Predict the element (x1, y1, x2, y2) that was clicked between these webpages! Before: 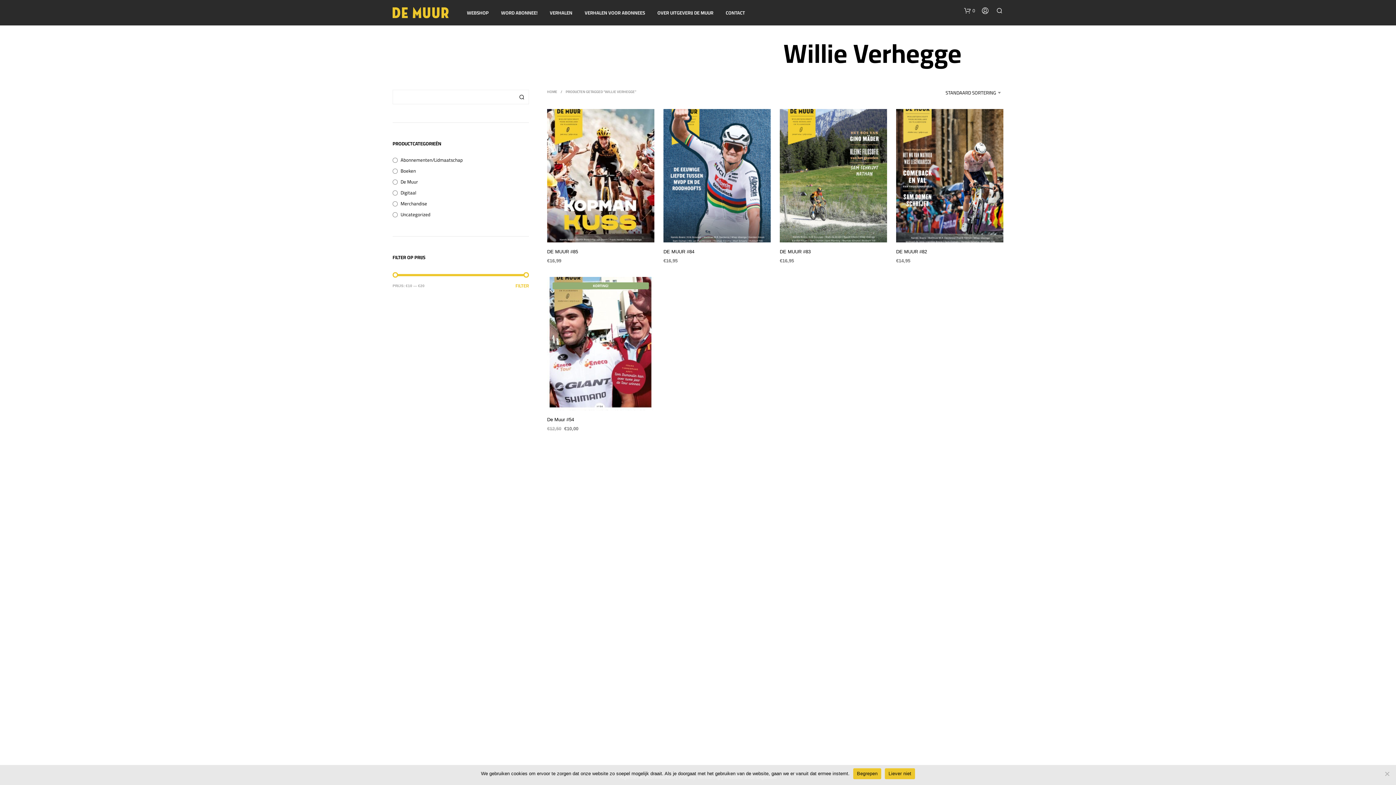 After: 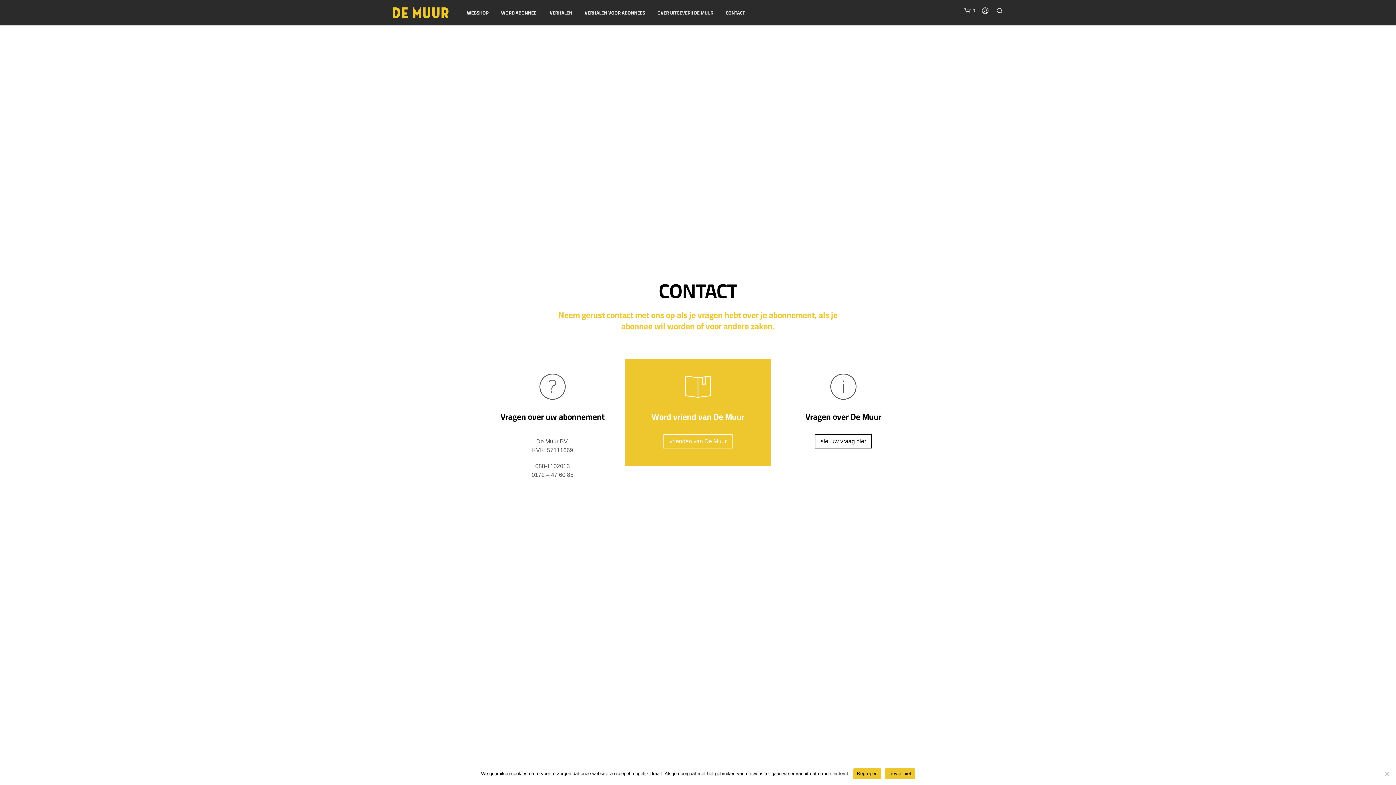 Action: label: CONTACT bbox: (720, 9, 750, 16)